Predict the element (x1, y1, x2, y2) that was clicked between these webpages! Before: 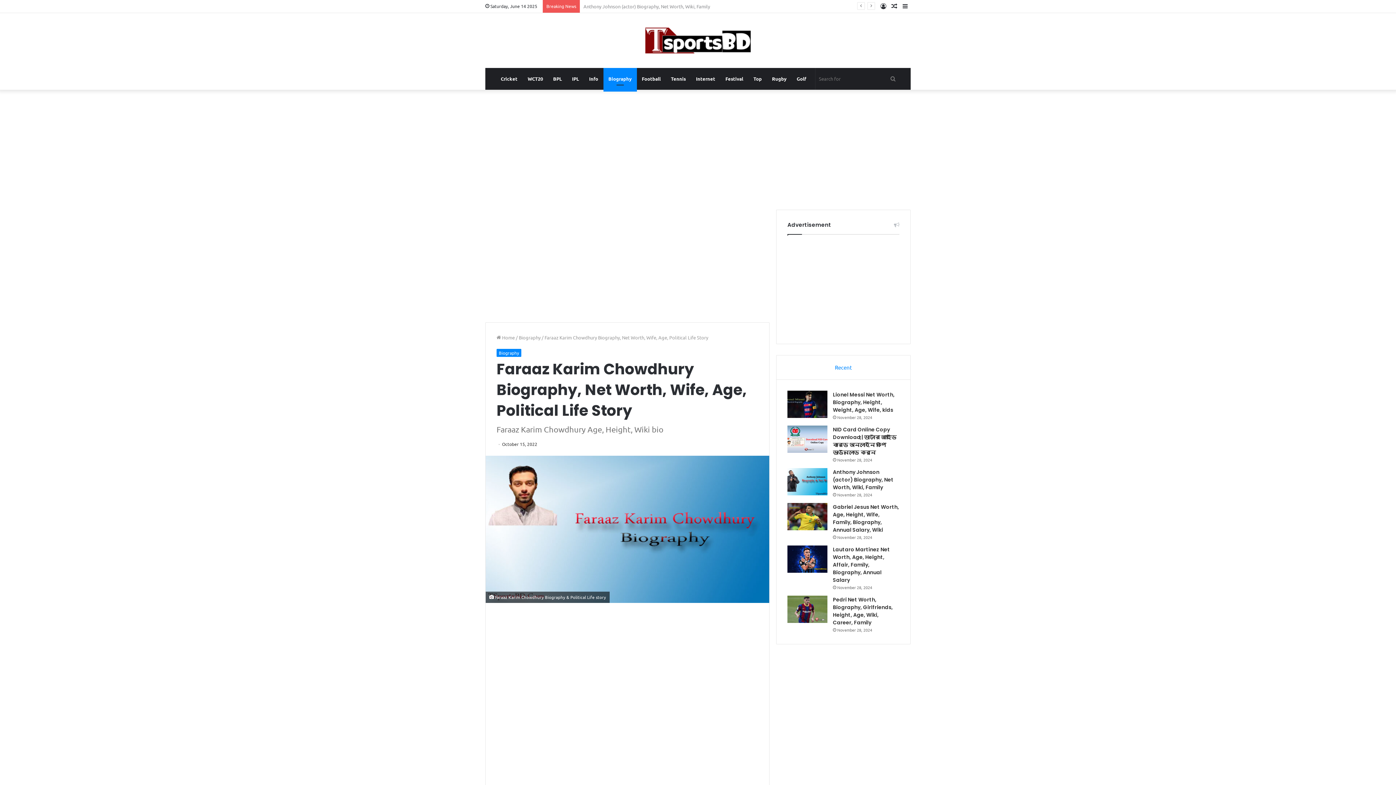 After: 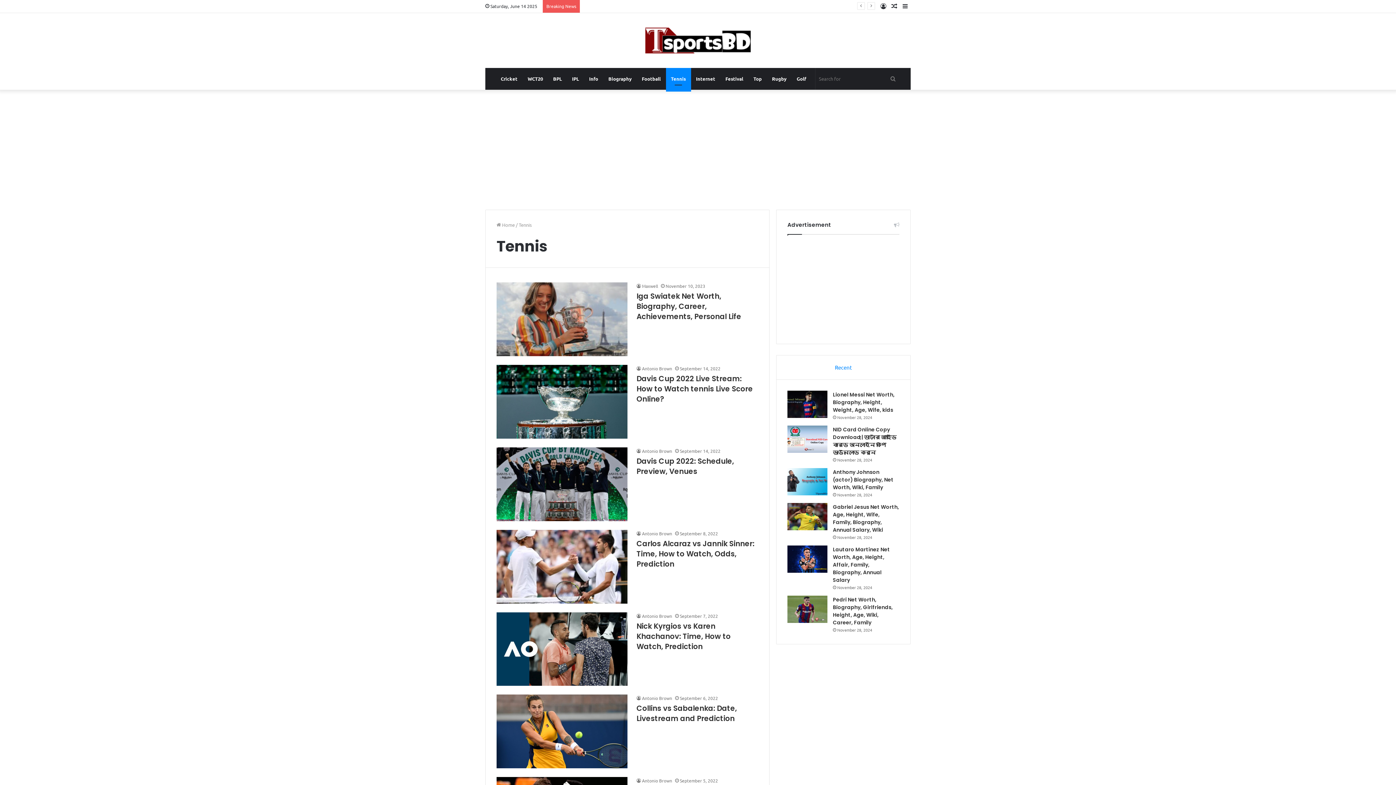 Action: label: Tennis bbox: (666, 68, 691, 89)